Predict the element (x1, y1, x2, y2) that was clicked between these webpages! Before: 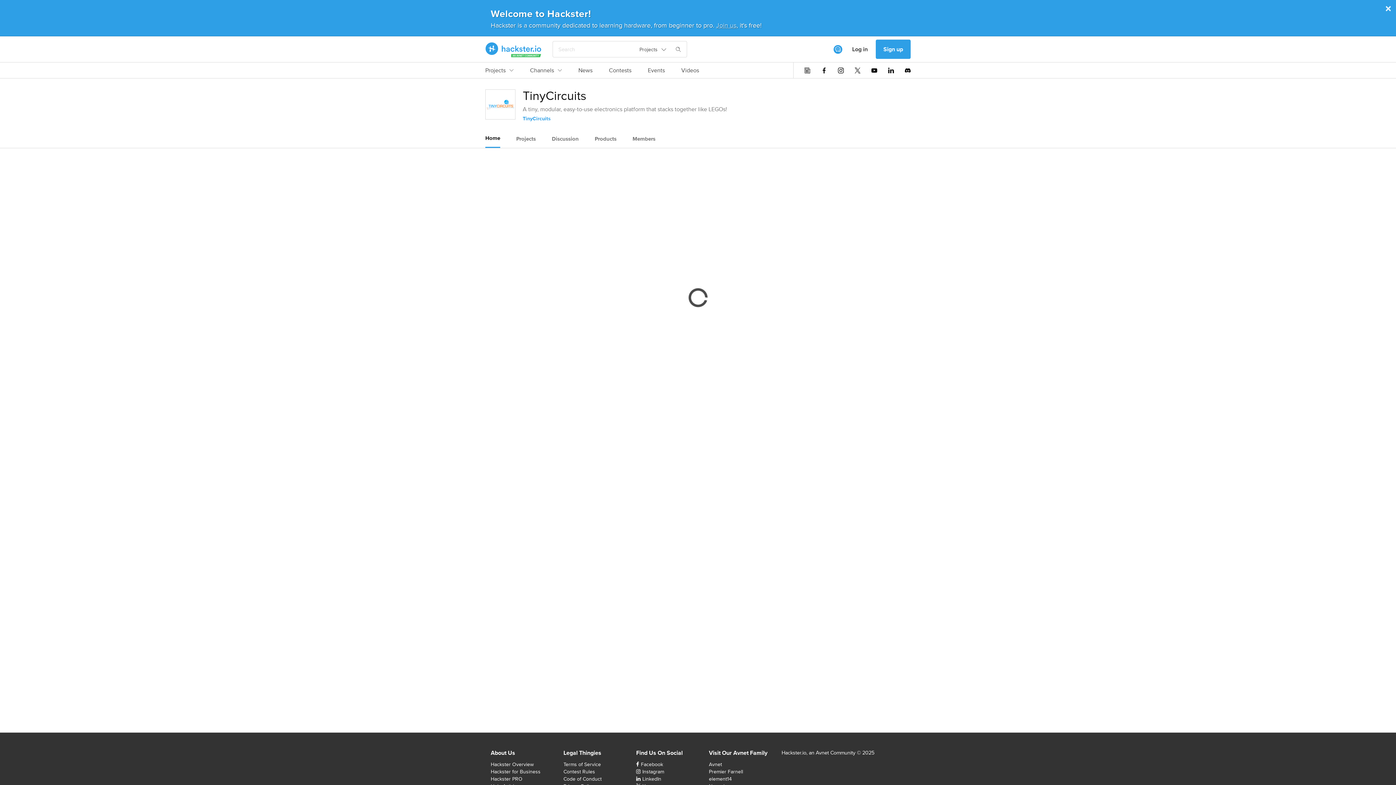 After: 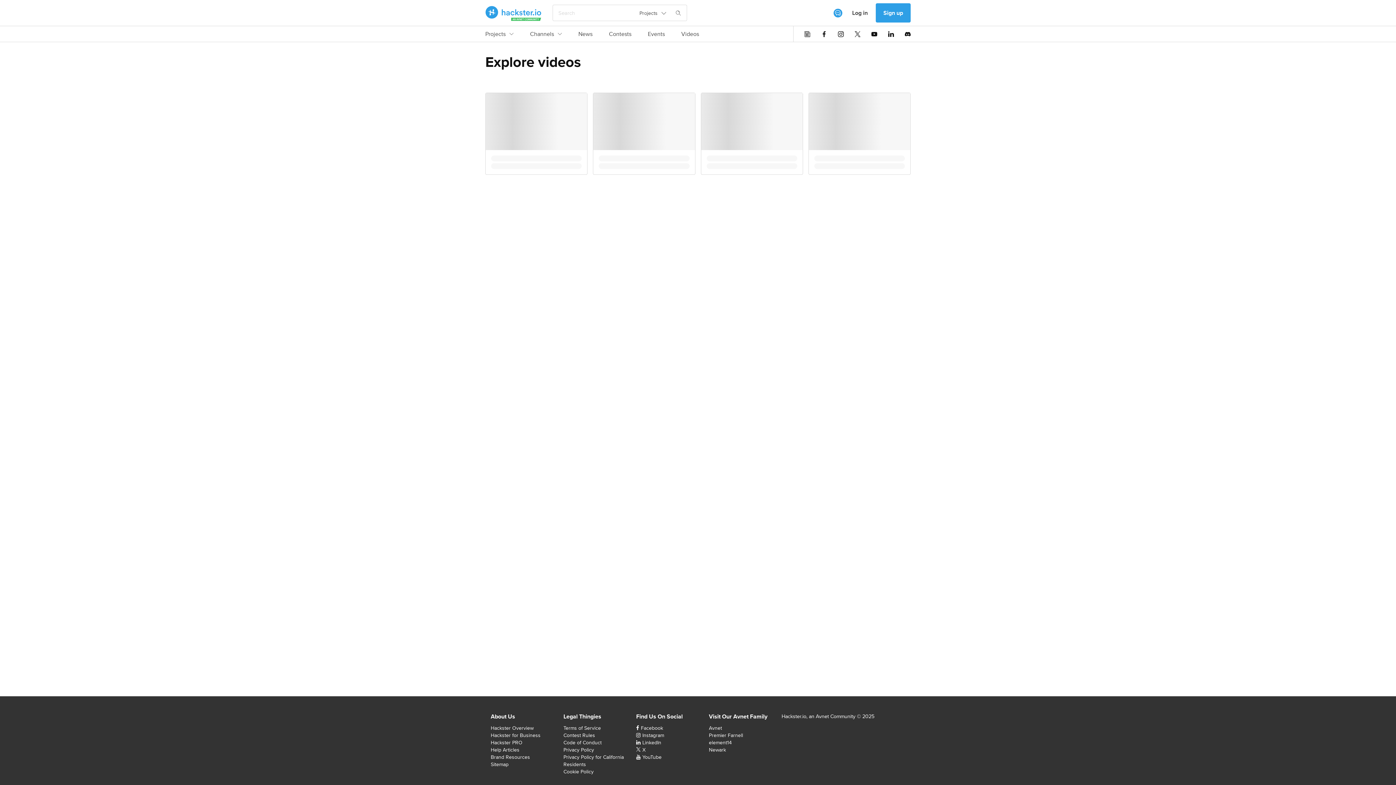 Action: bbox: (681, 66, 699, 78) label: Videos